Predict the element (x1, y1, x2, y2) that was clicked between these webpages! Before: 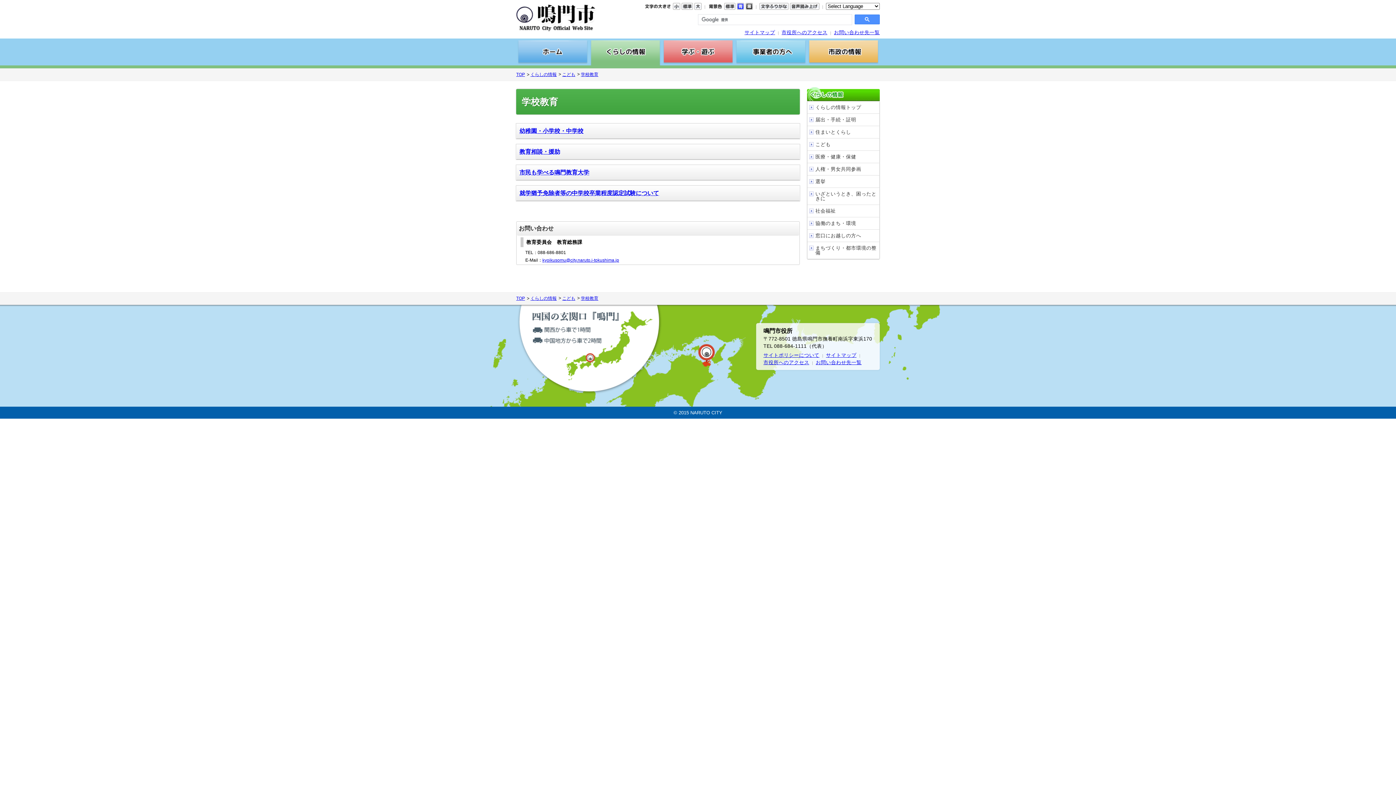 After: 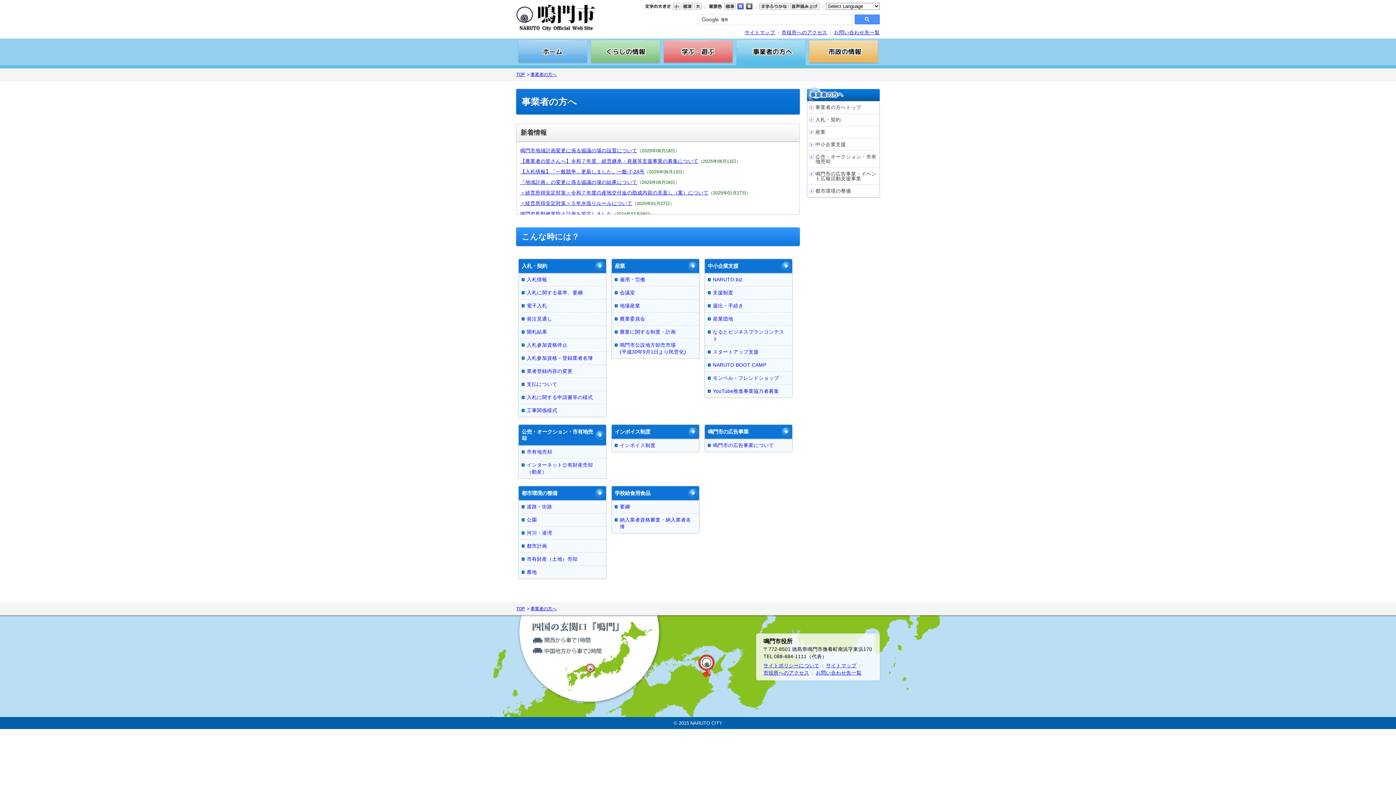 Action: bbox: (735, 61, 806, 66)